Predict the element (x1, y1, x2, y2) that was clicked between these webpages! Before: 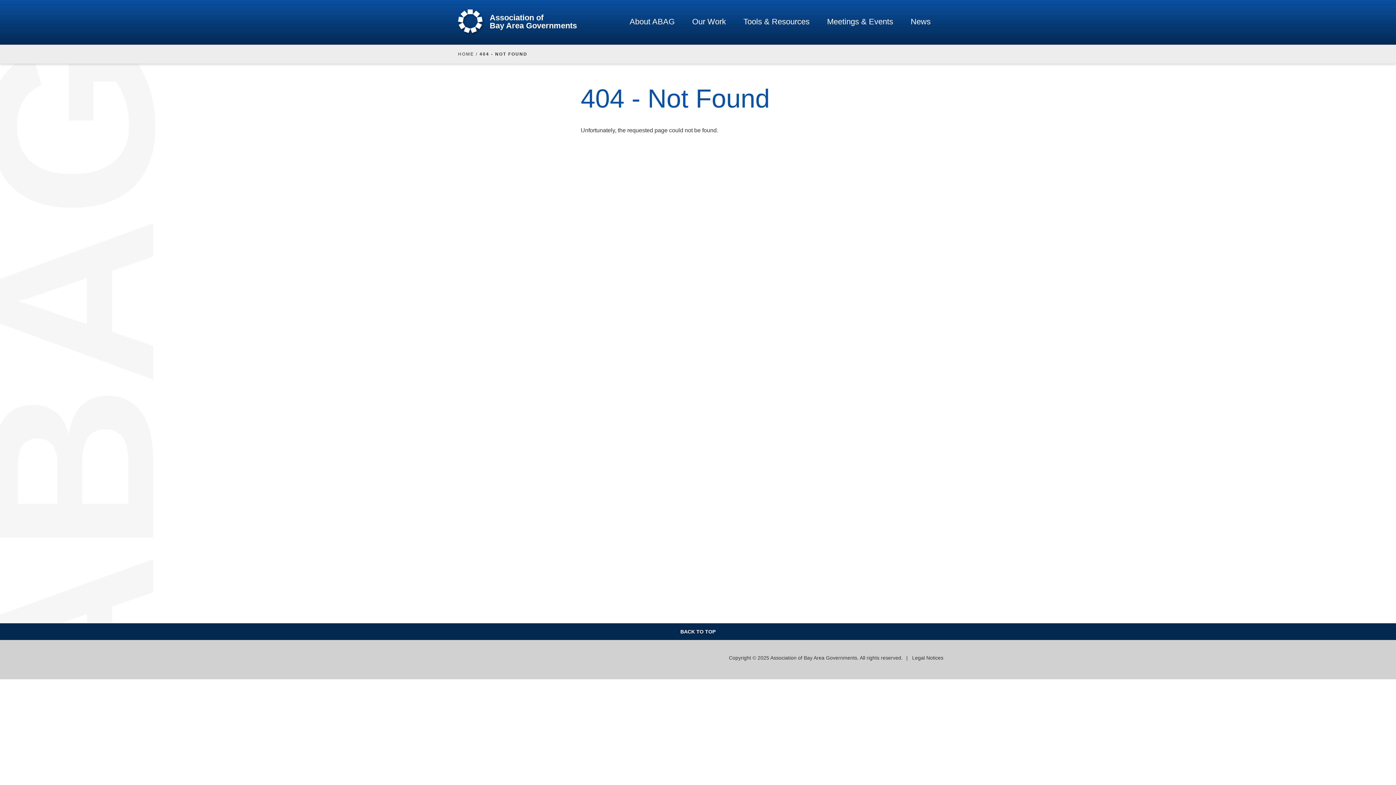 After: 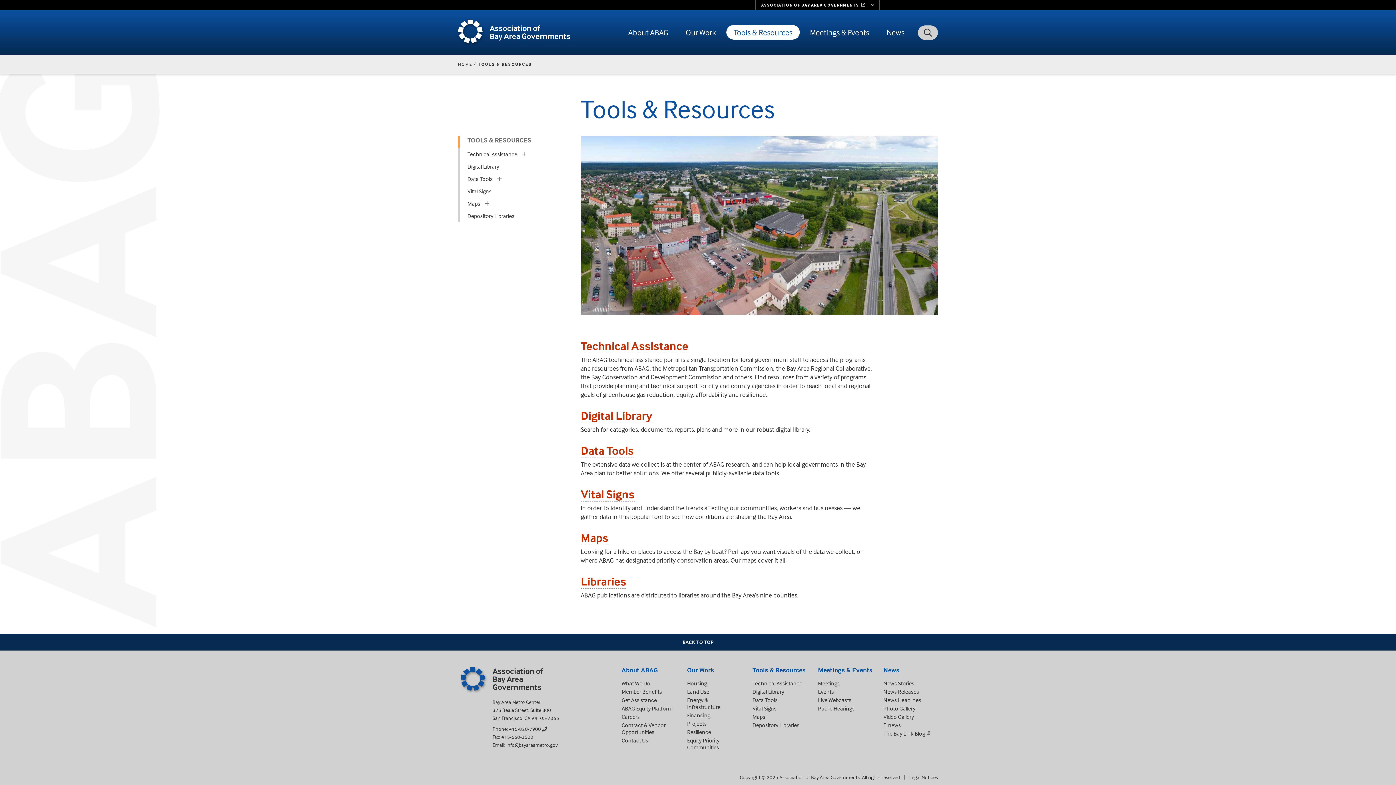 Action: bbox: (736, 14, 817, 29) label: Tools & Resources